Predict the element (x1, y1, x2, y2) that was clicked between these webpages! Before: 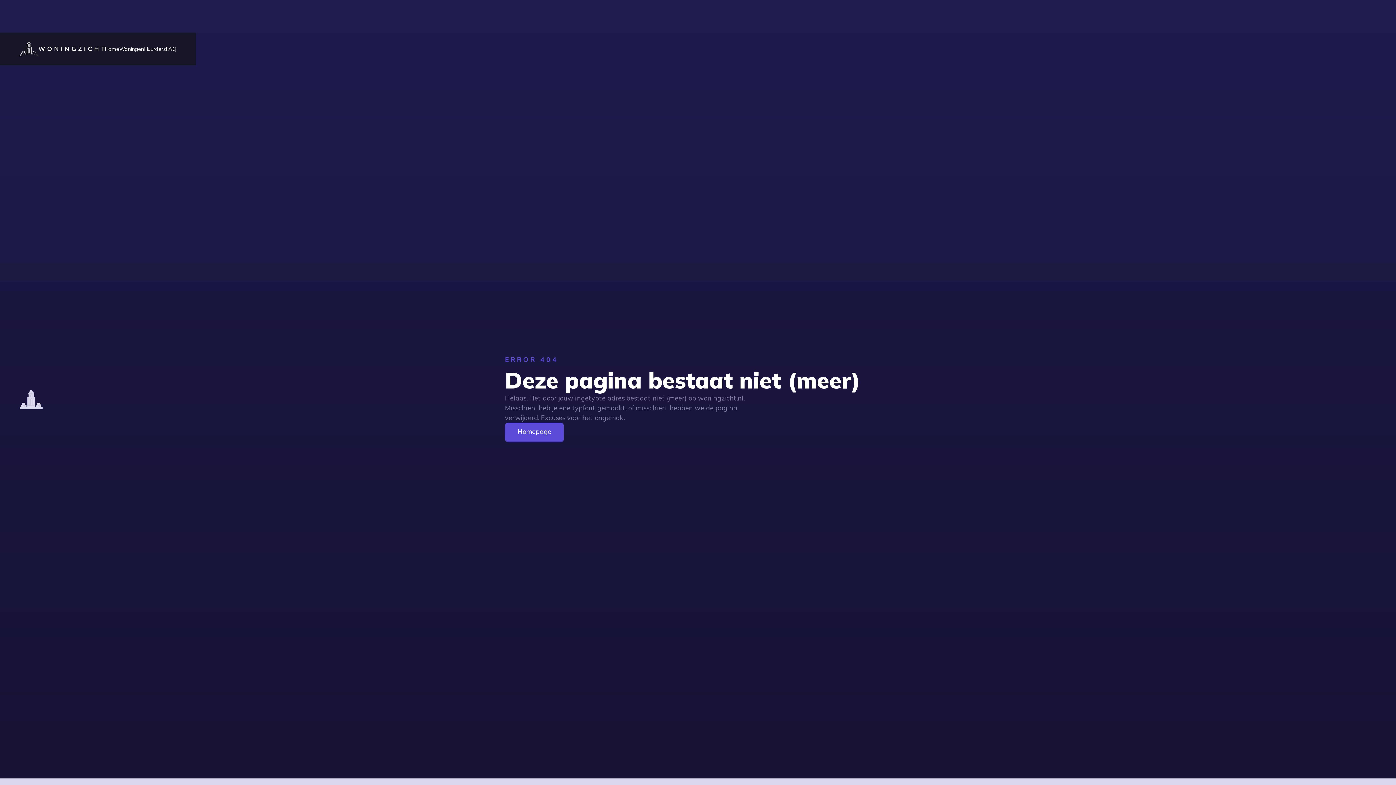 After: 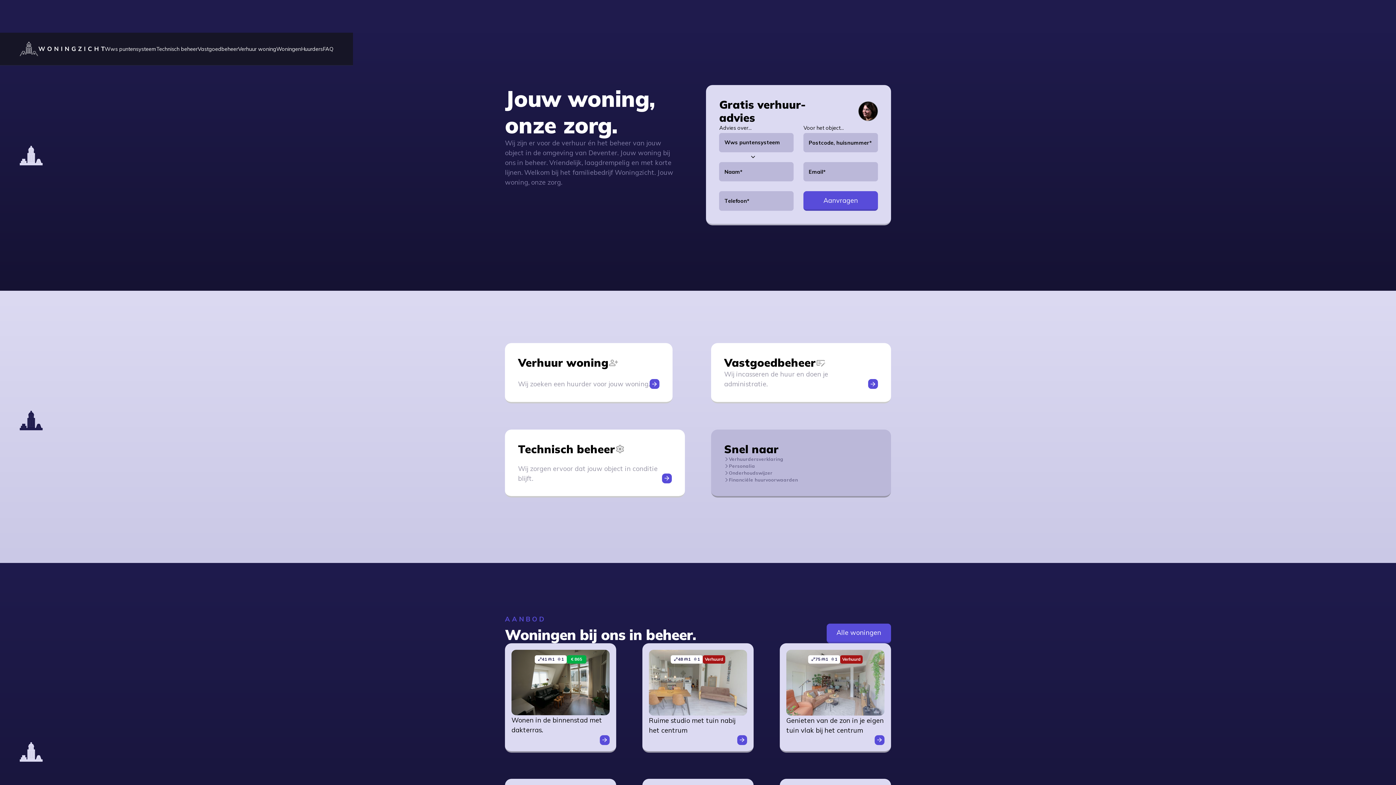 Action: label: Homepage bbox: (505, 422, 564, 442)